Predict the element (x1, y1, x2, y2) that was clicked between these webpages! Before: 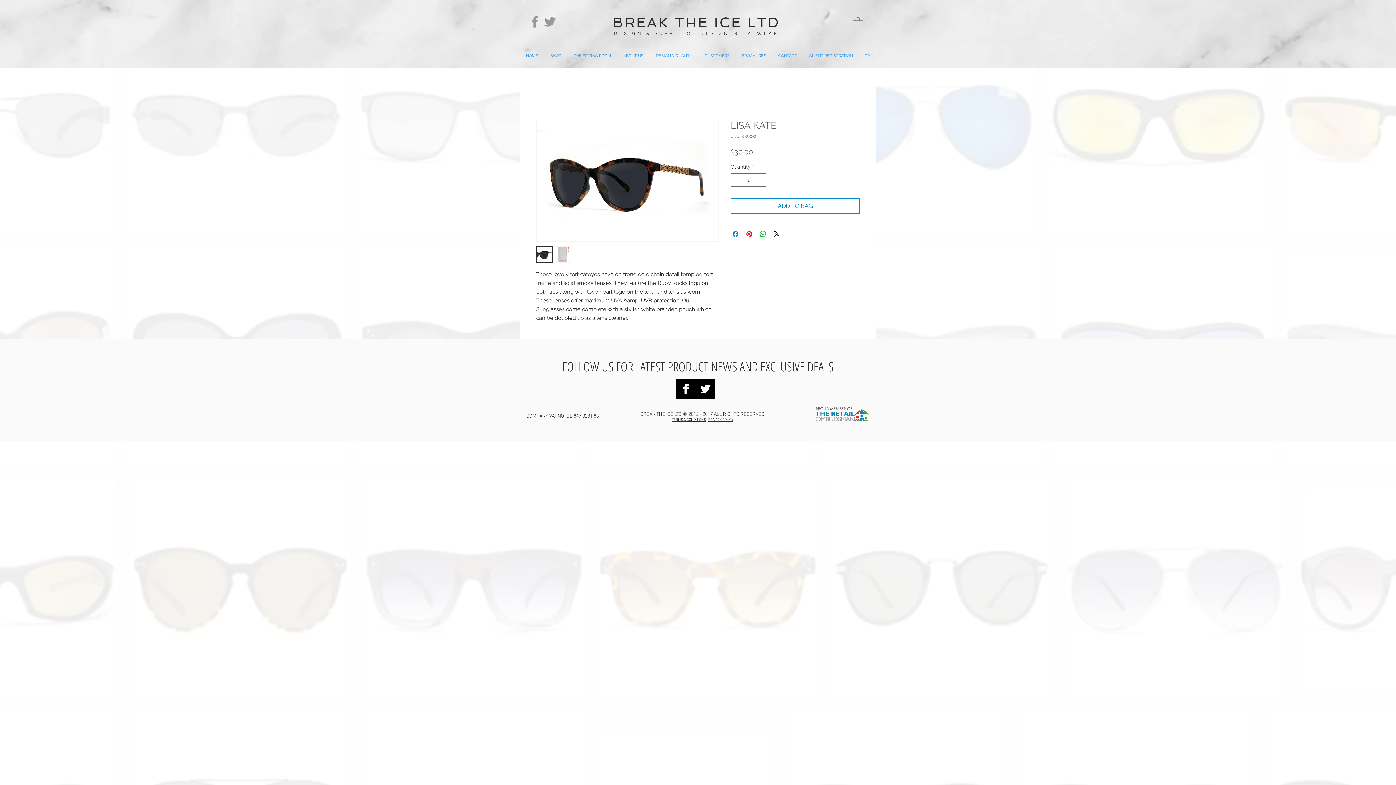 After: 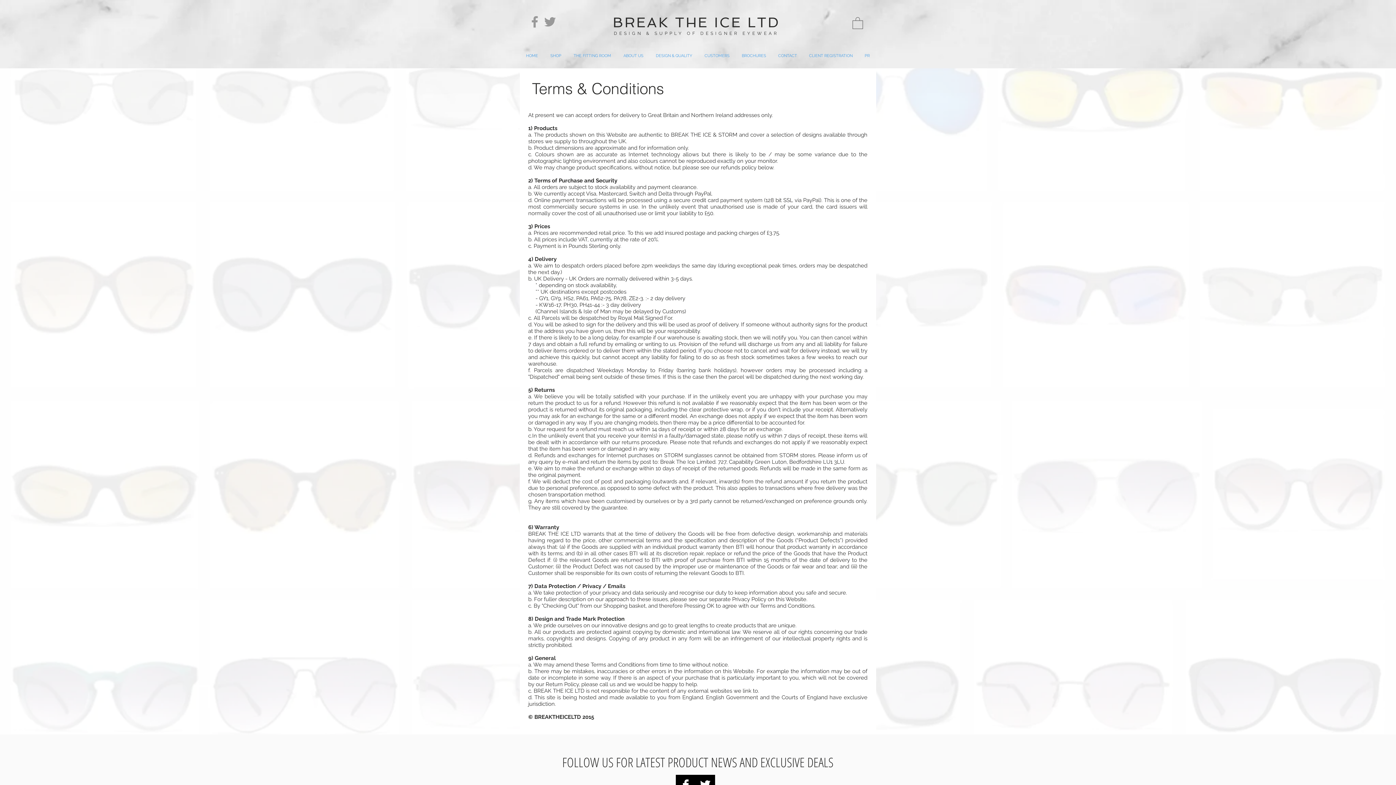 Action: label: TERMS & CONDITIONS bbox: (672, 417, 706, 422)